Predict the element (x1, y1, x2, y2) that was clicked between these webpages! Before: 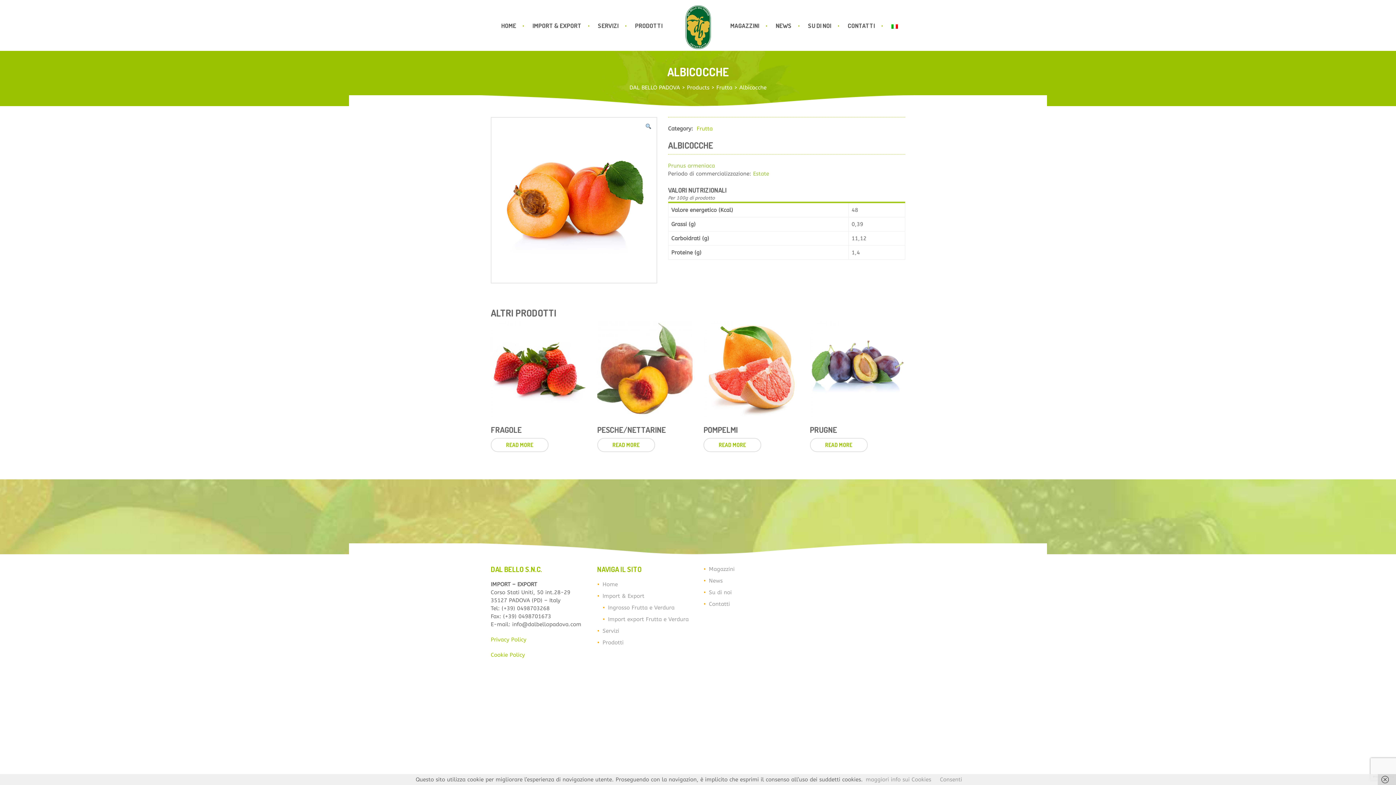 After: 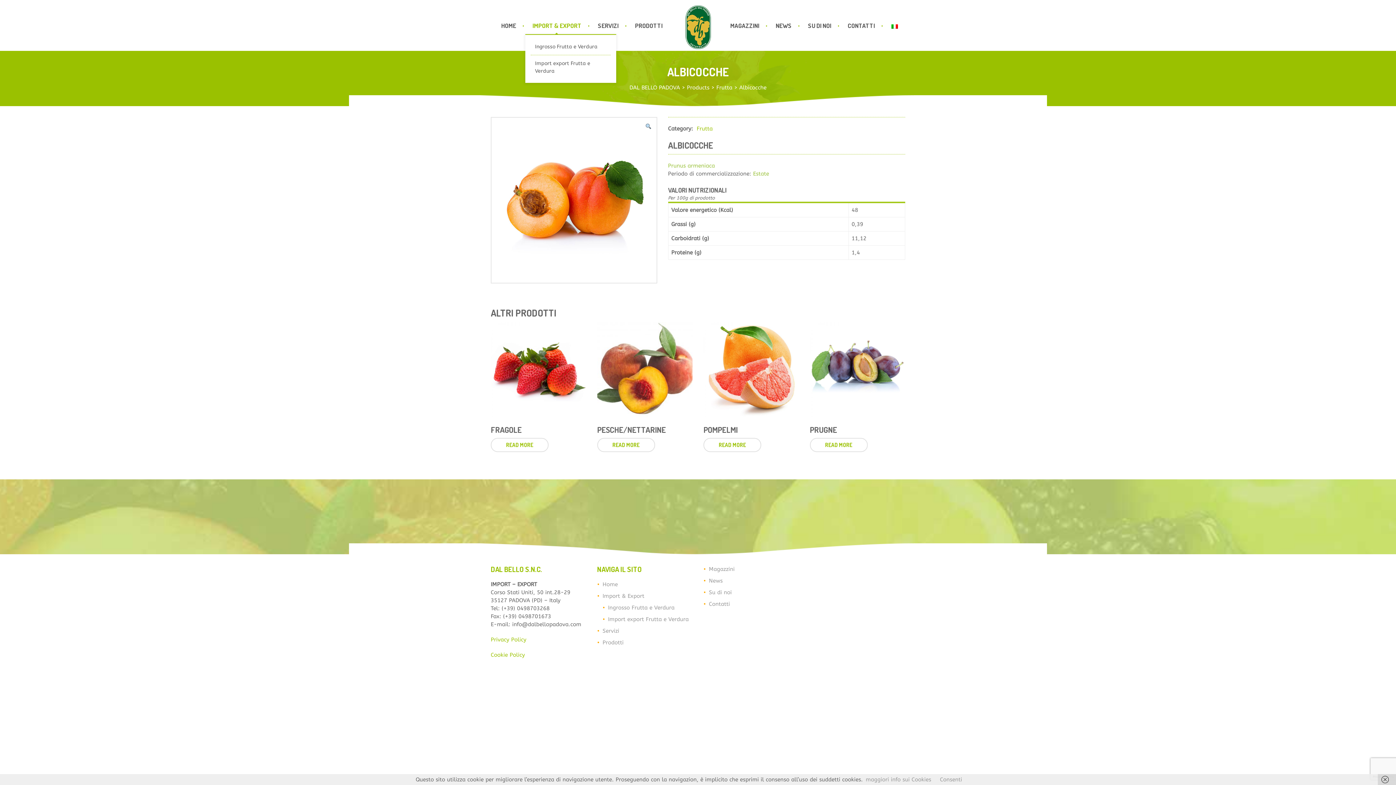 Action: label: IMPORT & EXPORT bbox: (525, 16, 589, 34)